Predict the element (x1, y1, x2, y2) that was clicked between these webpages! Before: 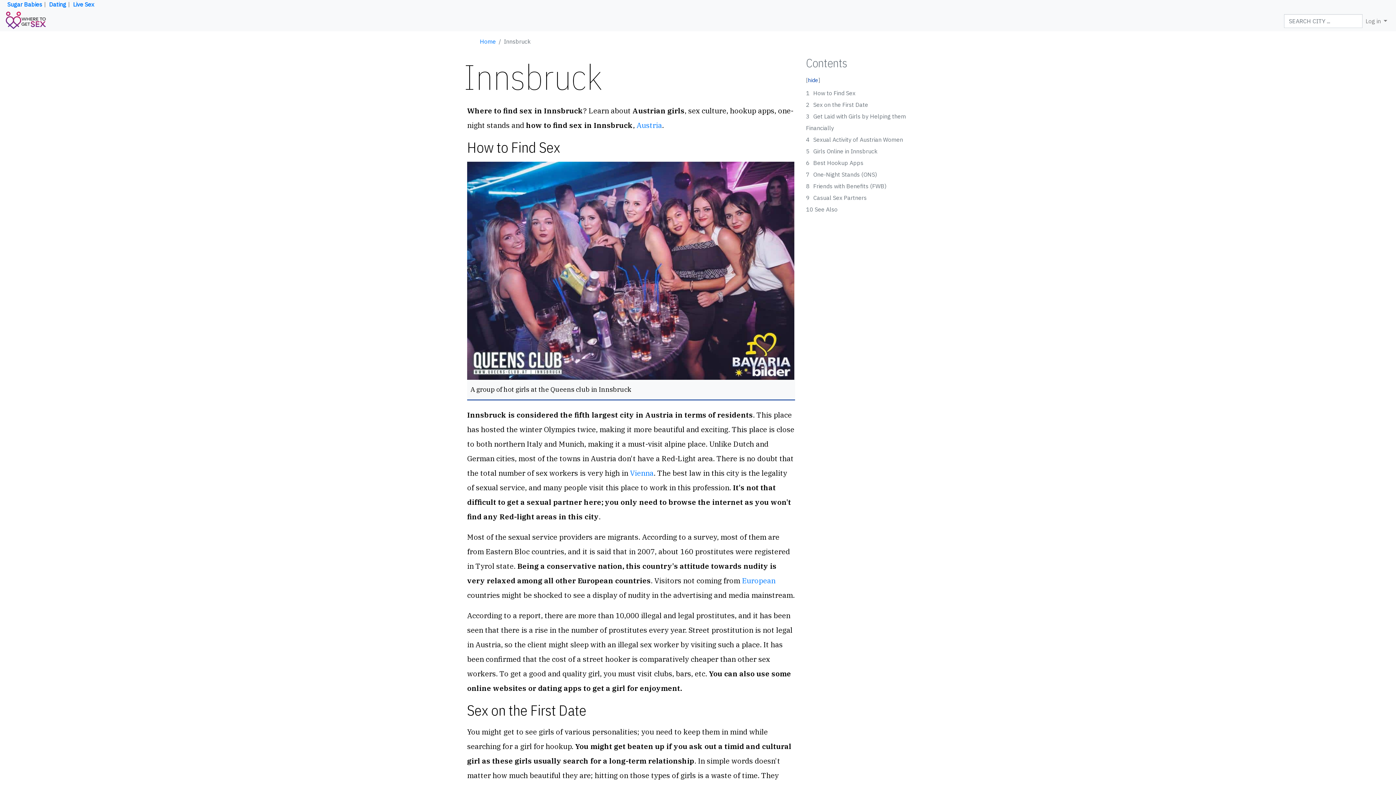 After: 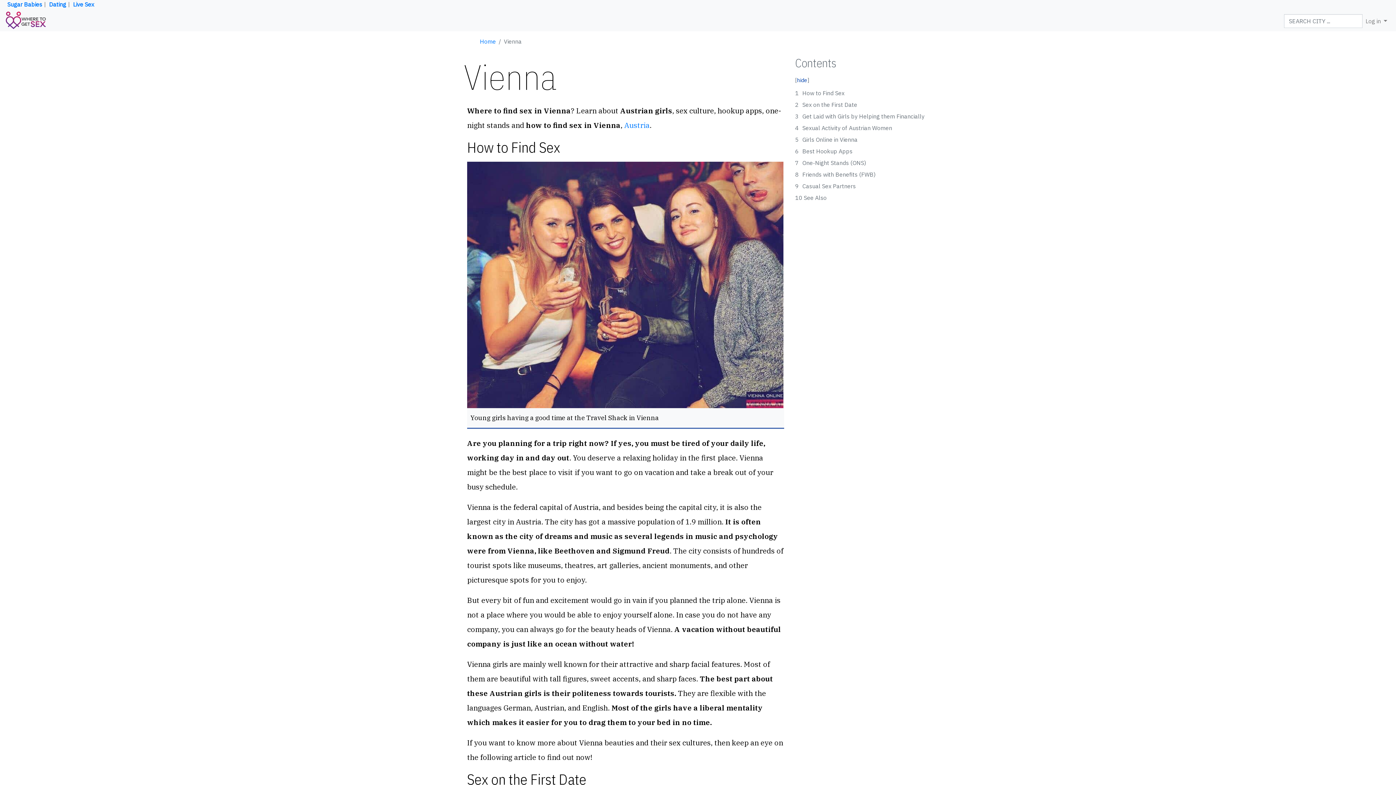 Action: bbox: (630, 468, 653, 478) label: Vienna